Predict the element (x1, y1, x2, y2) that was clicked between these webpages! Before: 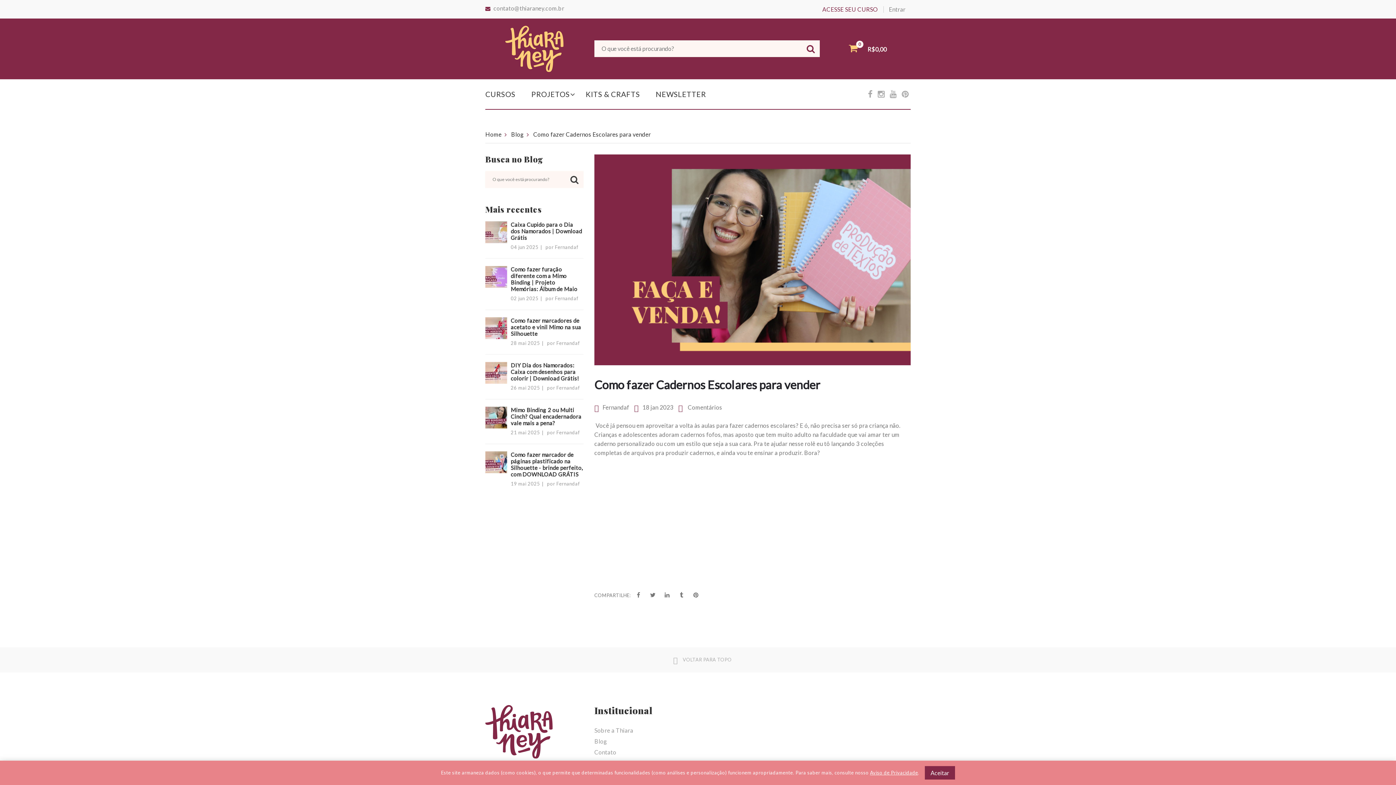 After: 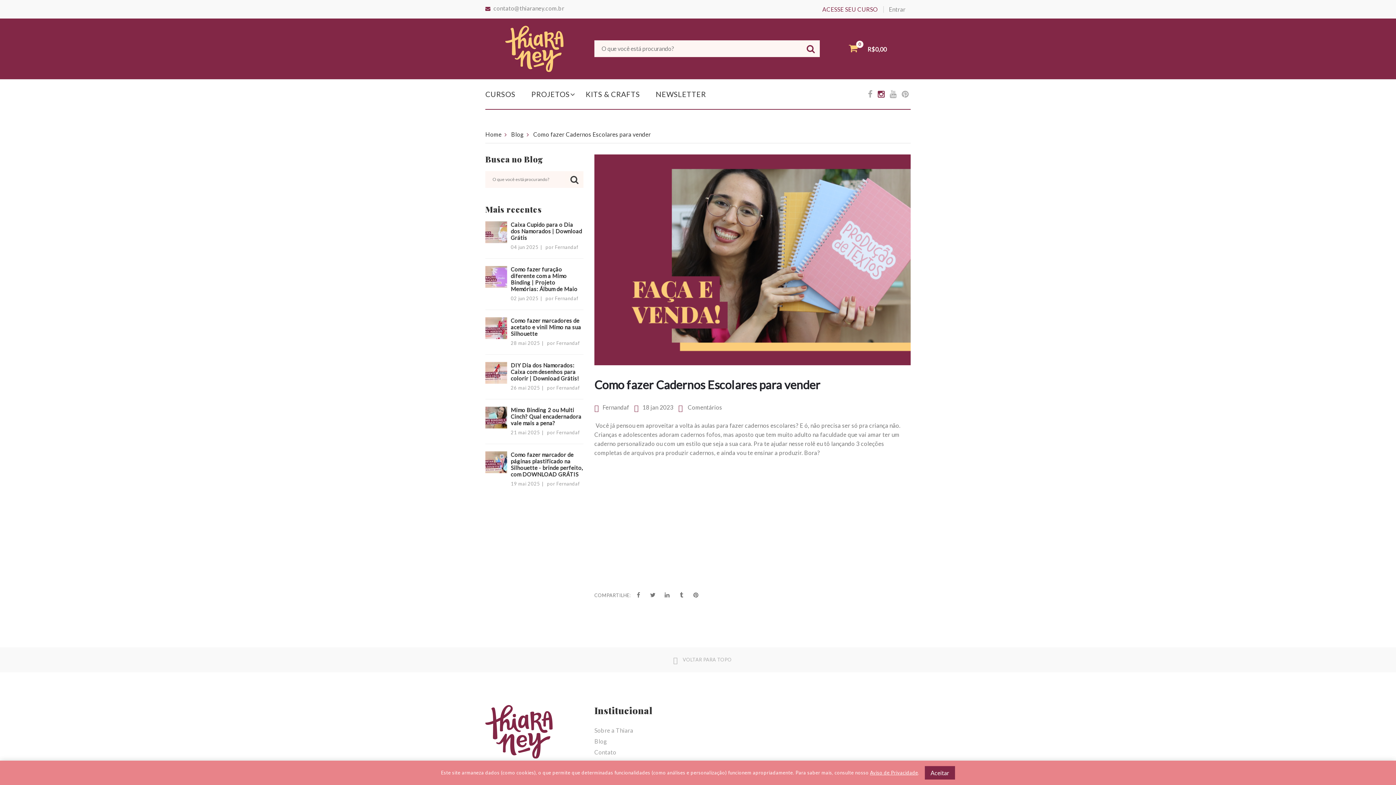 Action: bbox: (878, 89, 885, 98)